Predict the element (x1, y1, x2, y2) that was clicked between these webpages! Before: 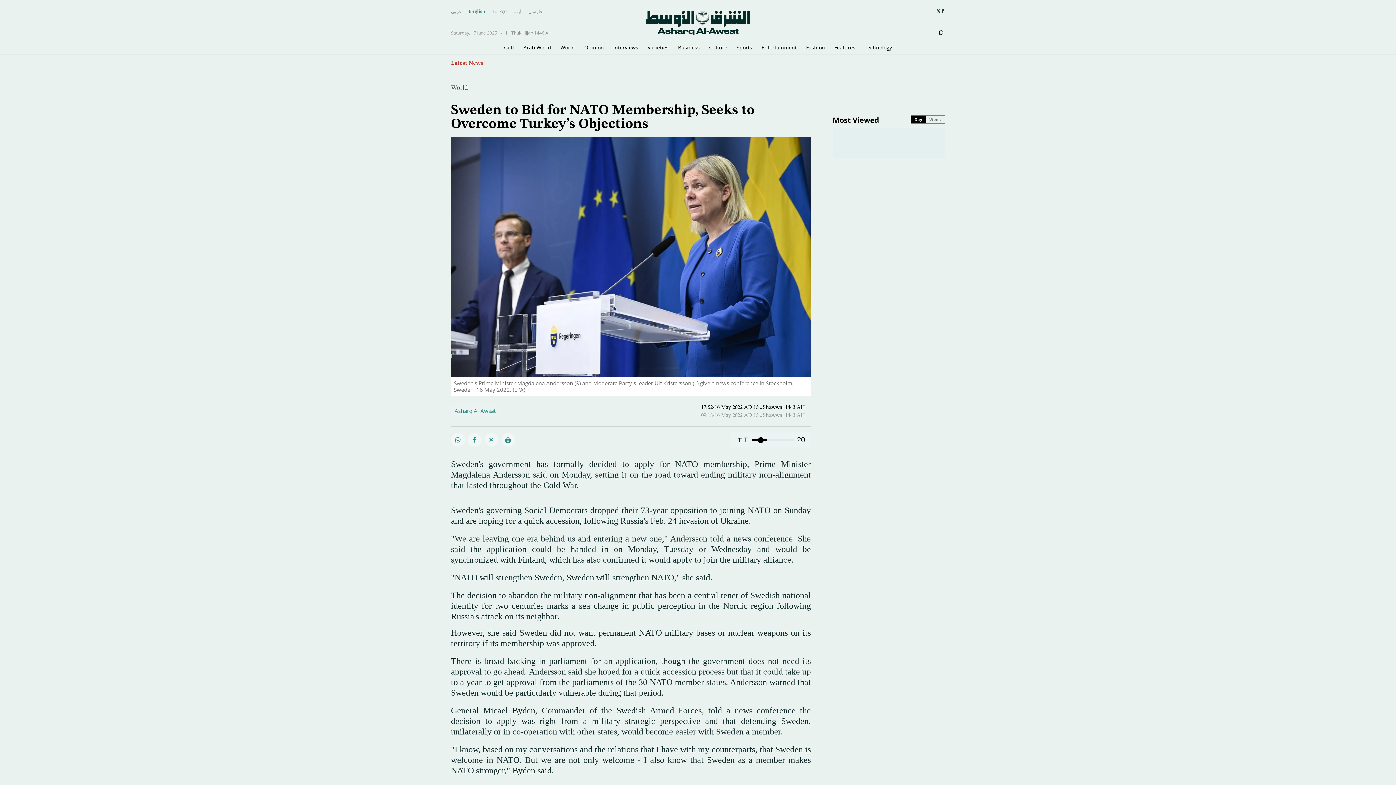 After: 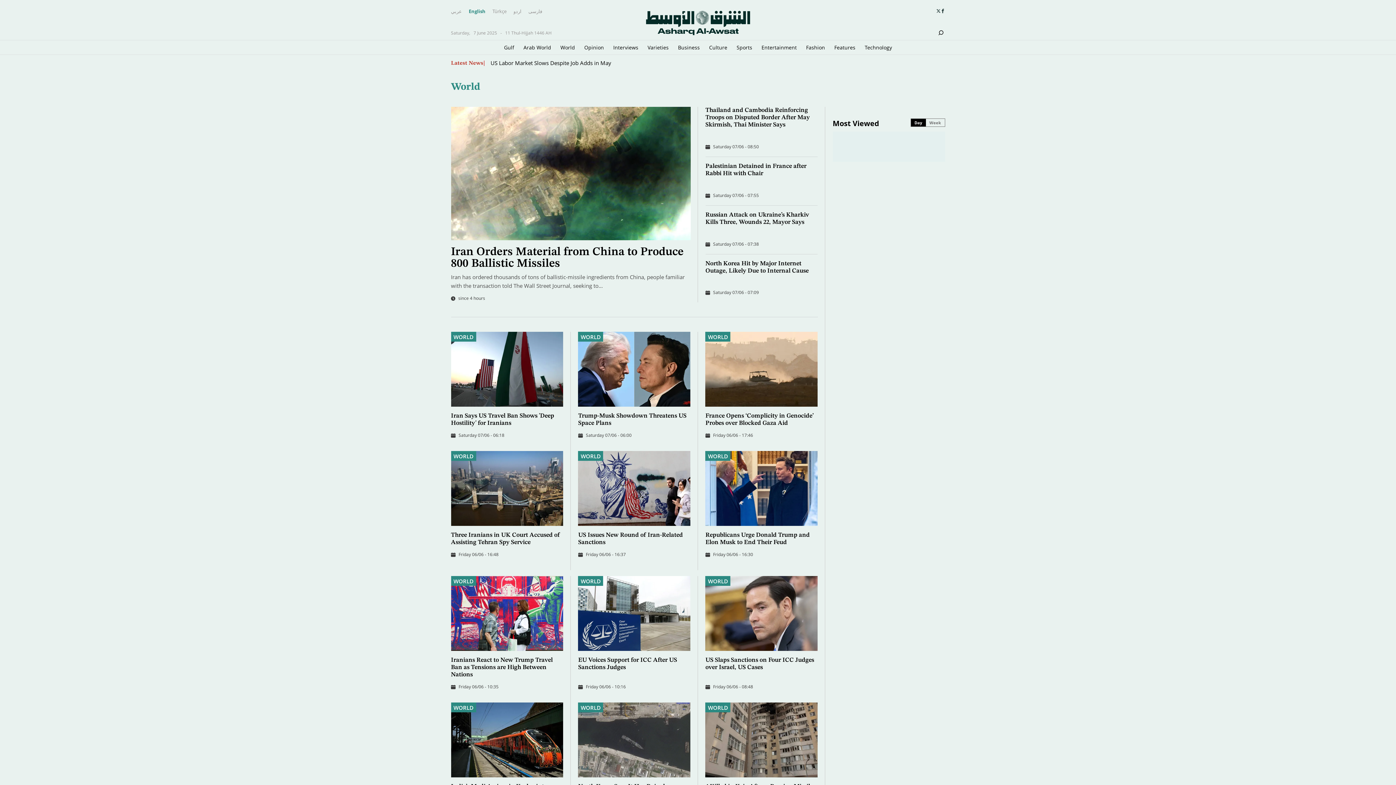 Action: label: World bbox: (451, 81, 468, 94)